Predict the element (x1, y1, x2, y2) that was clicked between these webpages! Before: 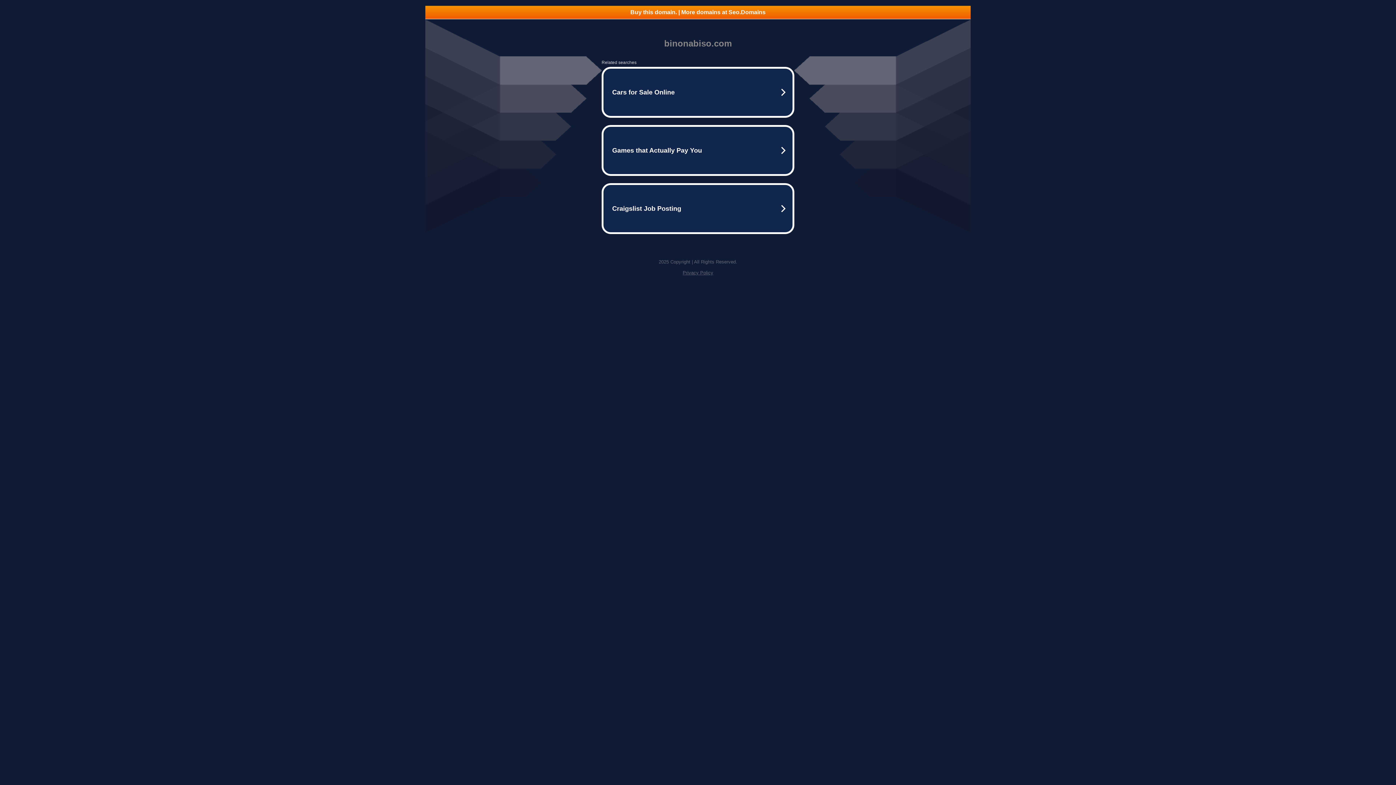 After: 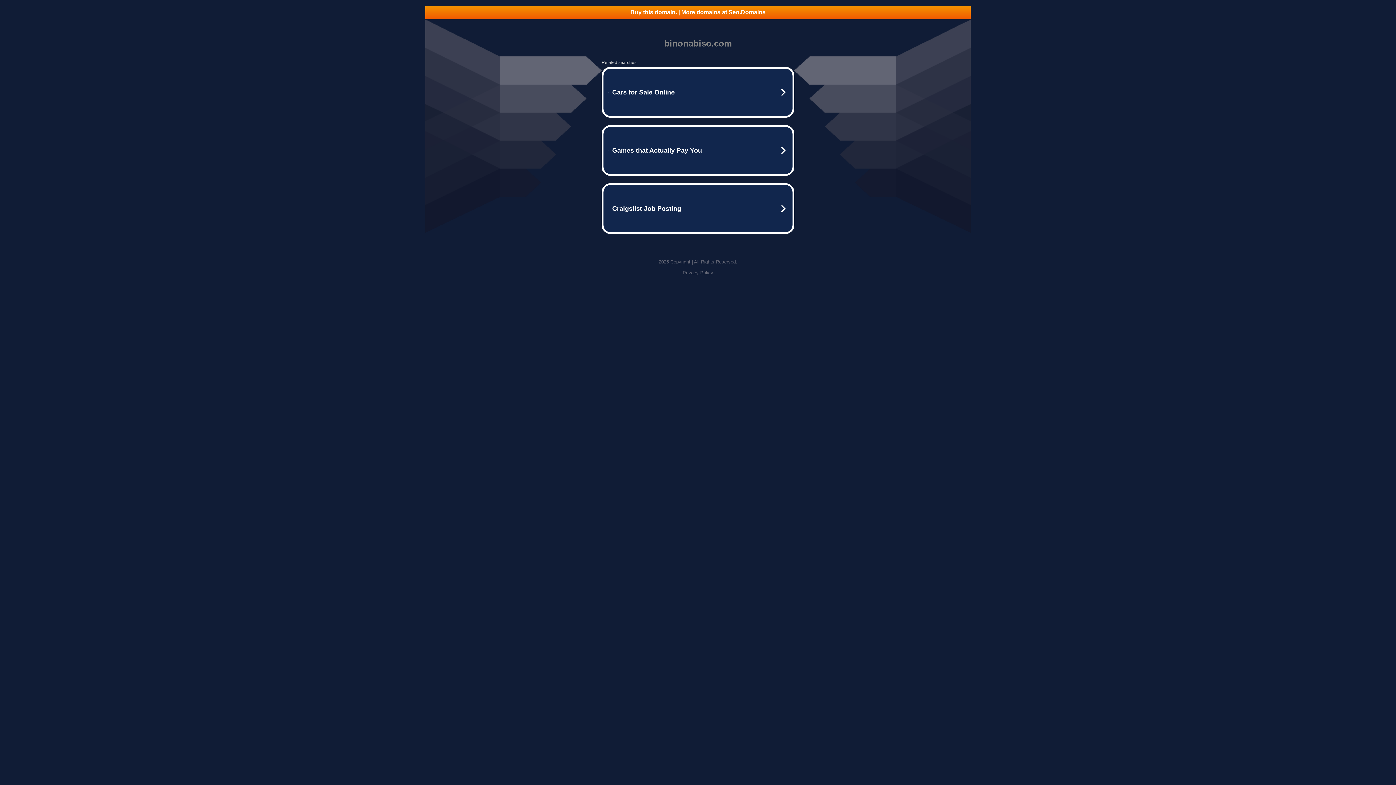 Action: bbox: (682, 270, 713, 275) label: Privacy Policy